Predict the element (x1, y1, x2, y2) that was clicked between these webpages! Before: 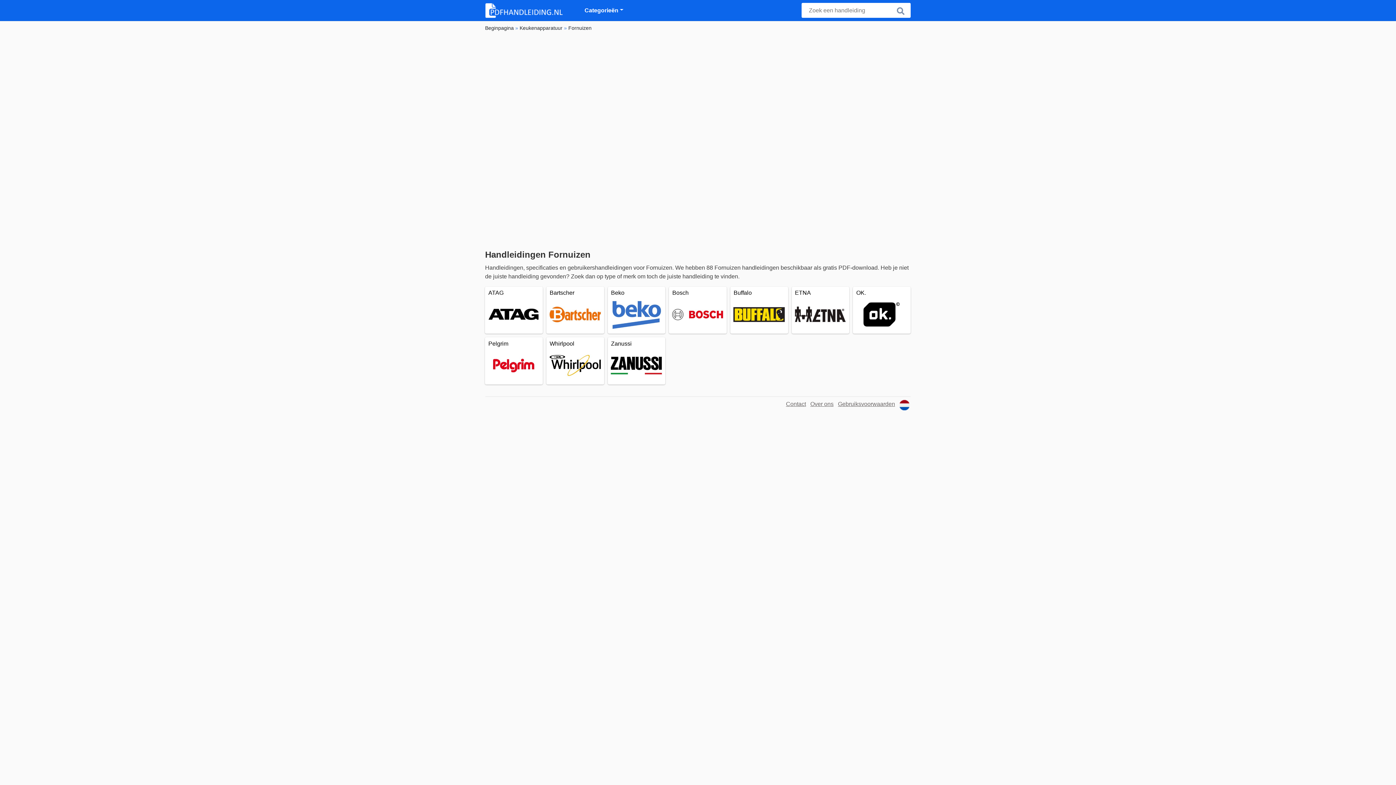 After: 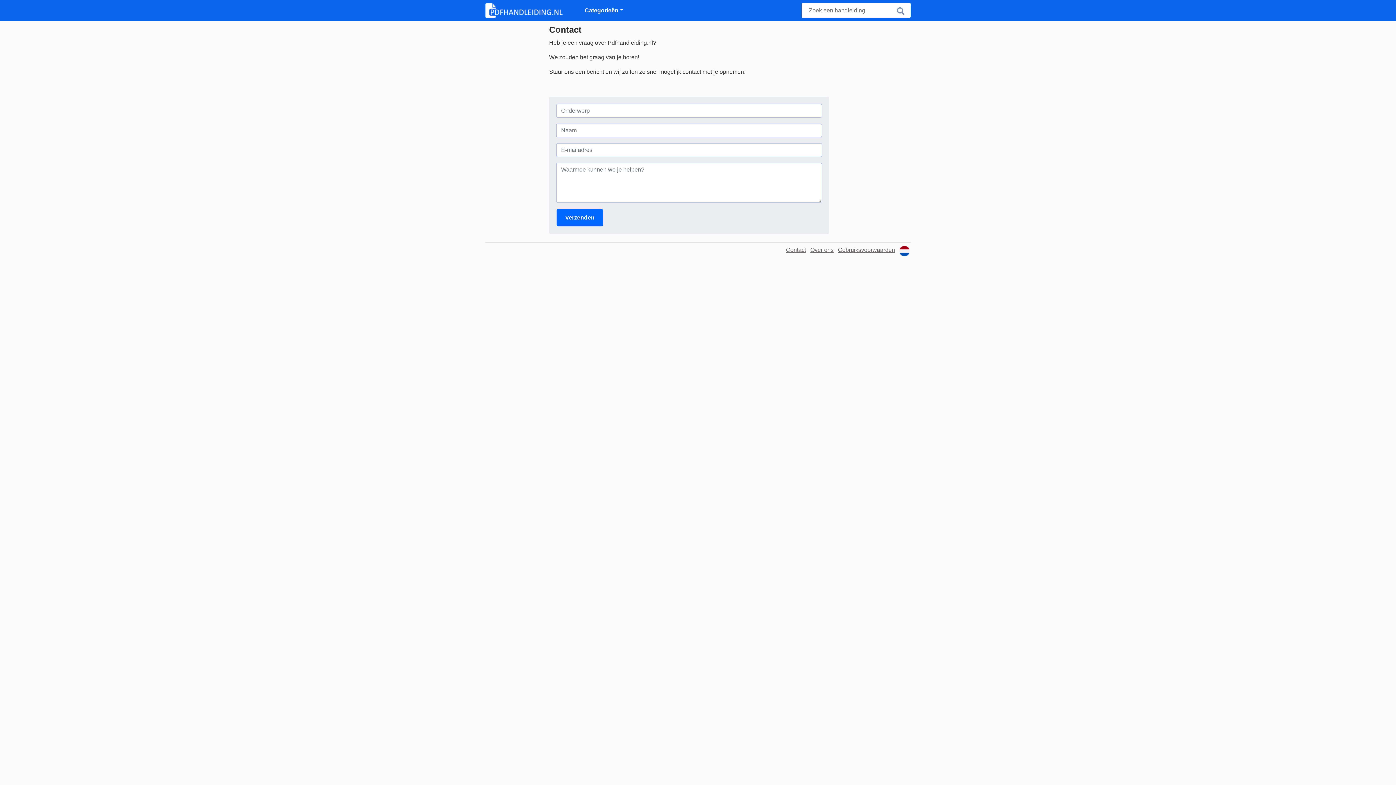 Action: label: Contact bbox: (786, 401, 806, 407)